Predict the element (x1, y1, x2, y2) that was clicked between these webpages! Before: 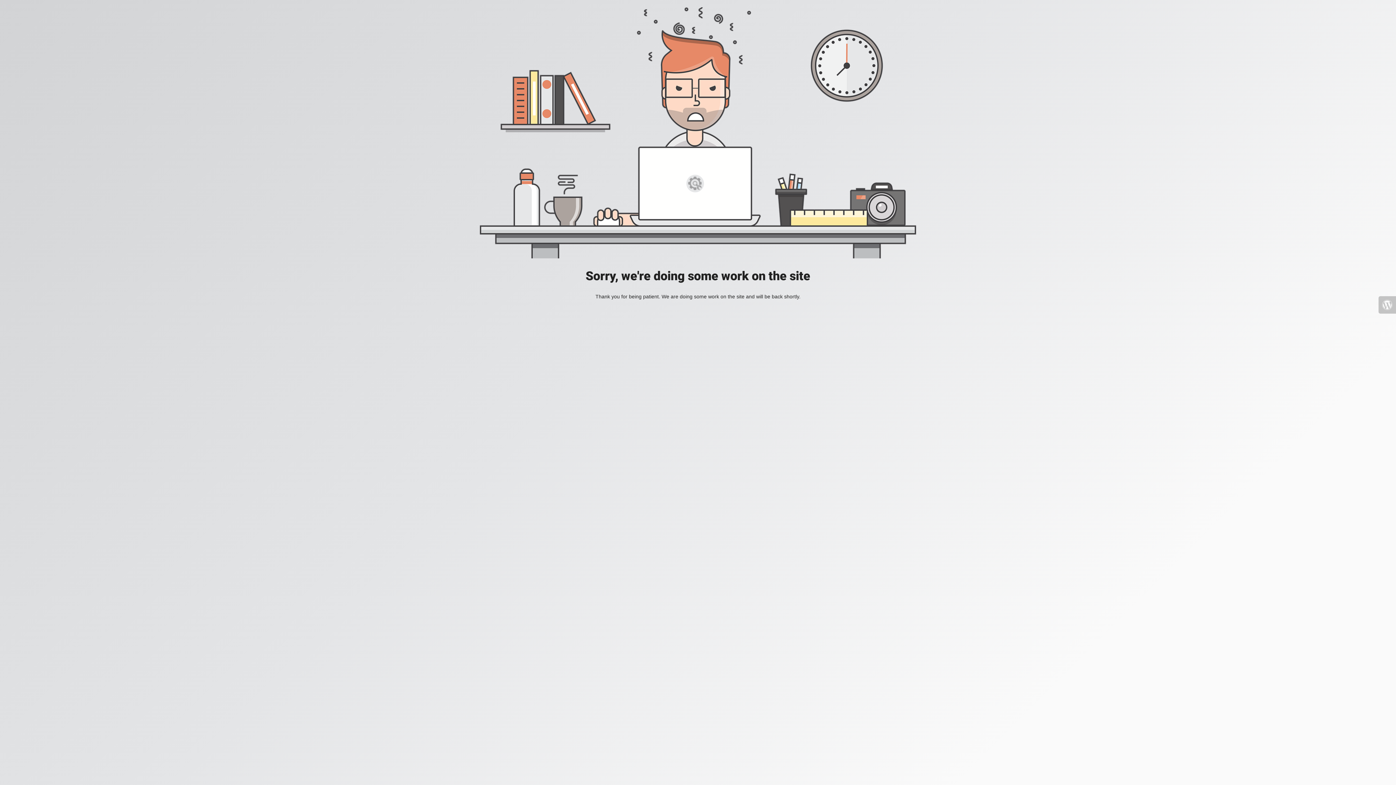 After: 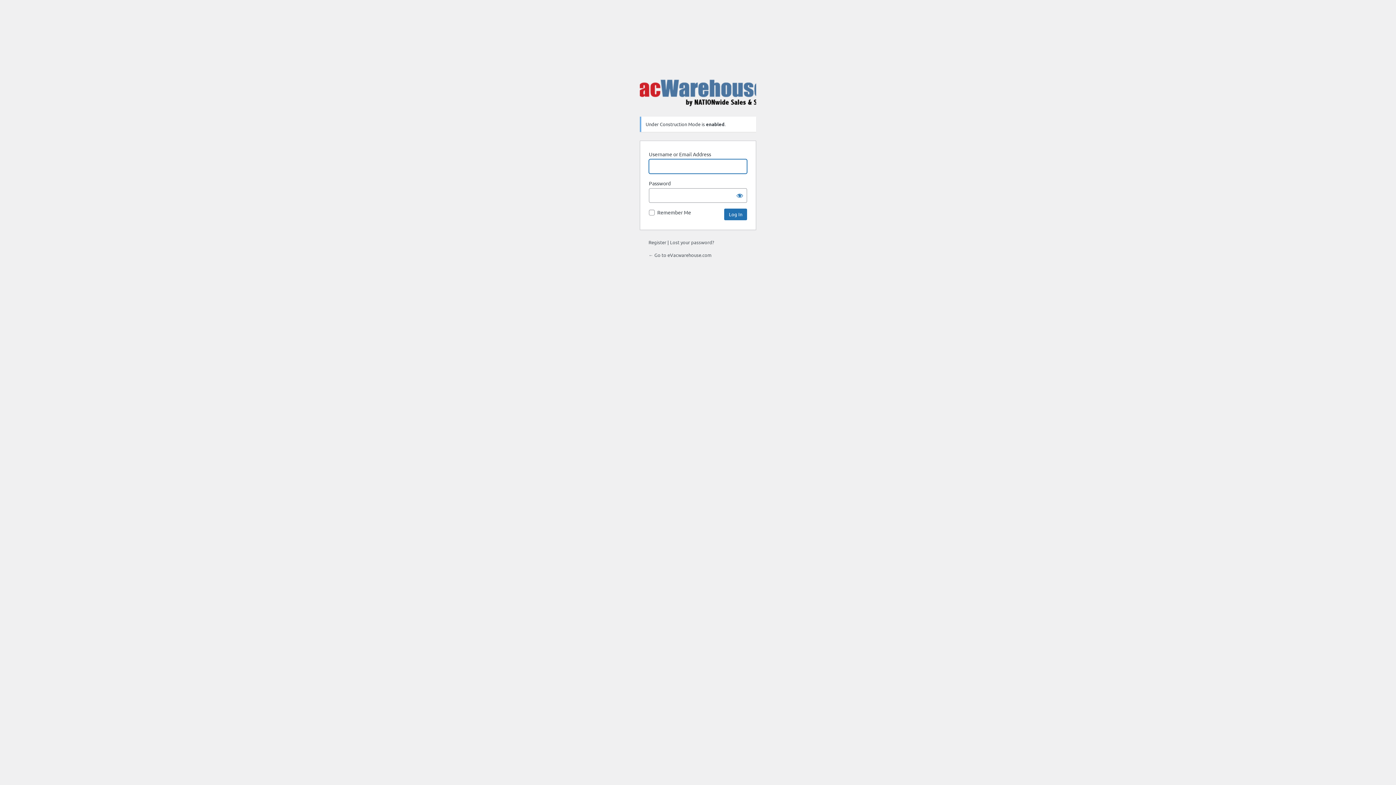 Action: bbox: (1378, 296, 1396, 313)